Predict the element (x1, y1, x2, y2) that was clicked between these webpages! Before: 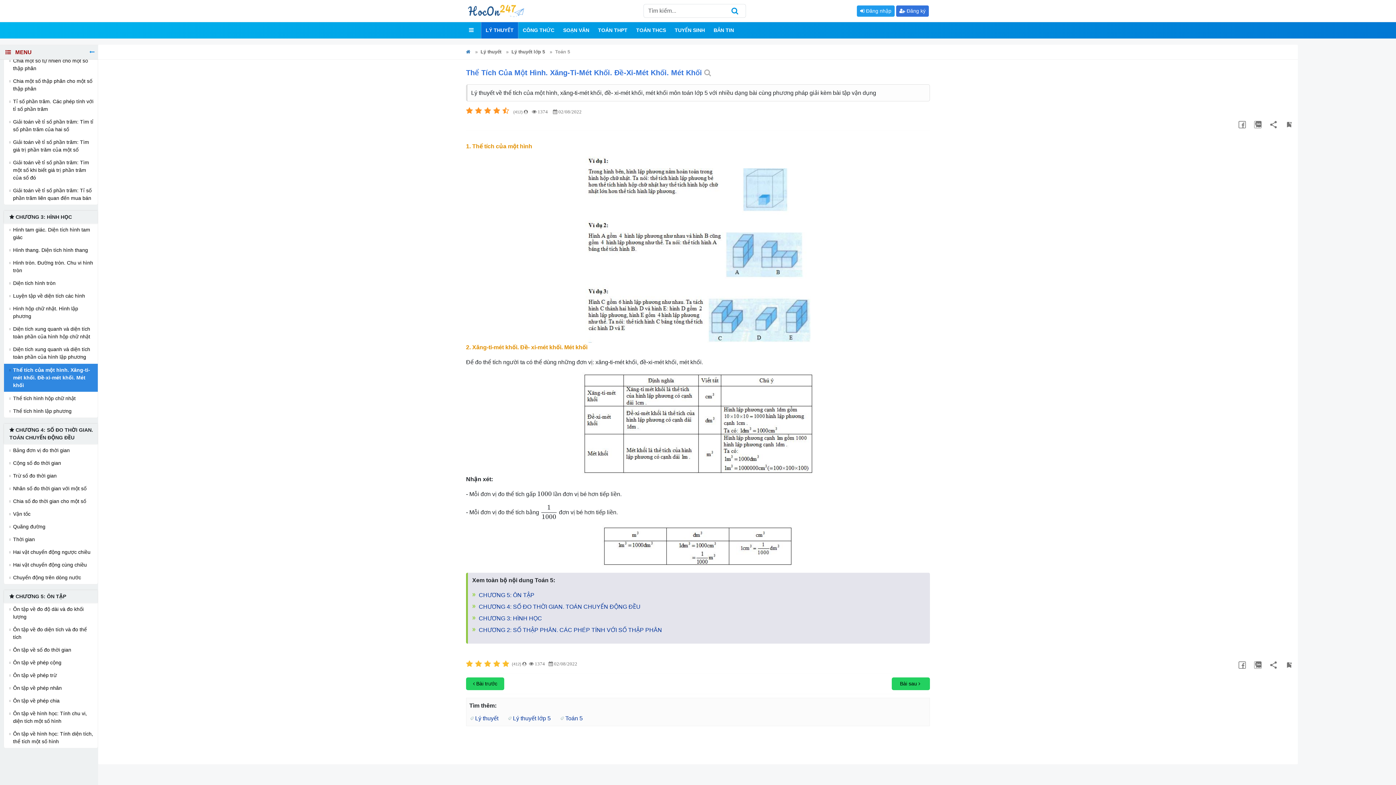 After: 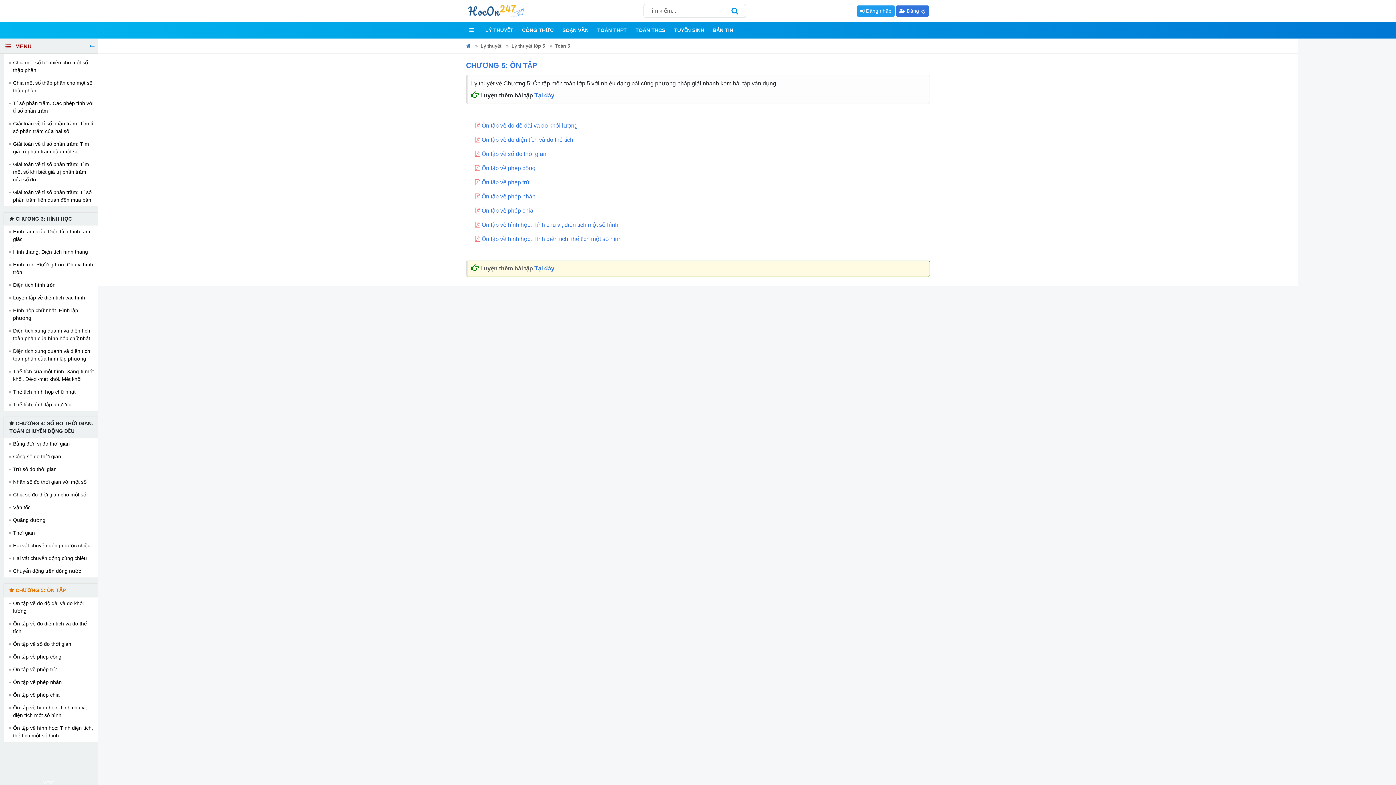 Action: bbox: (478, 592, 534, 598) label: CHƯƠNG 5: ÔN TẬP